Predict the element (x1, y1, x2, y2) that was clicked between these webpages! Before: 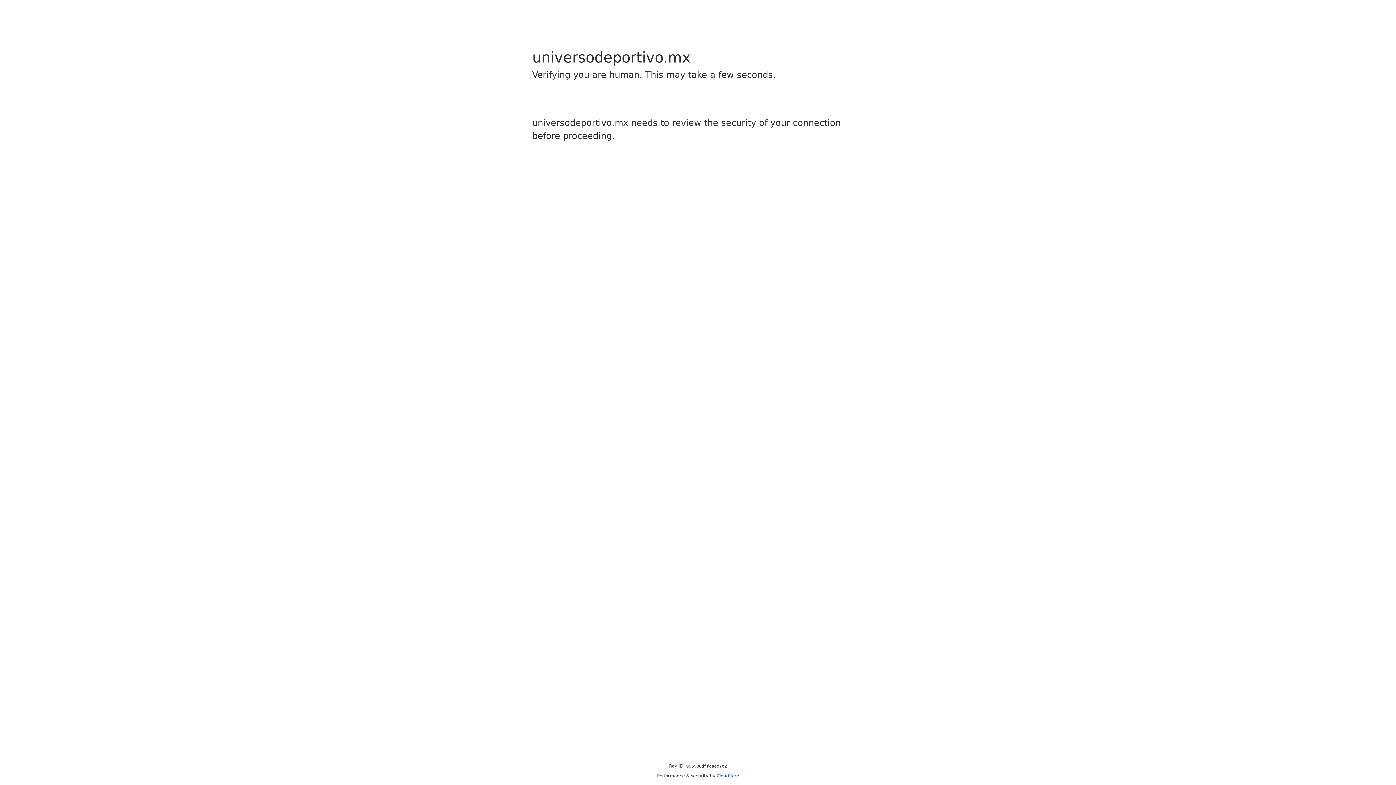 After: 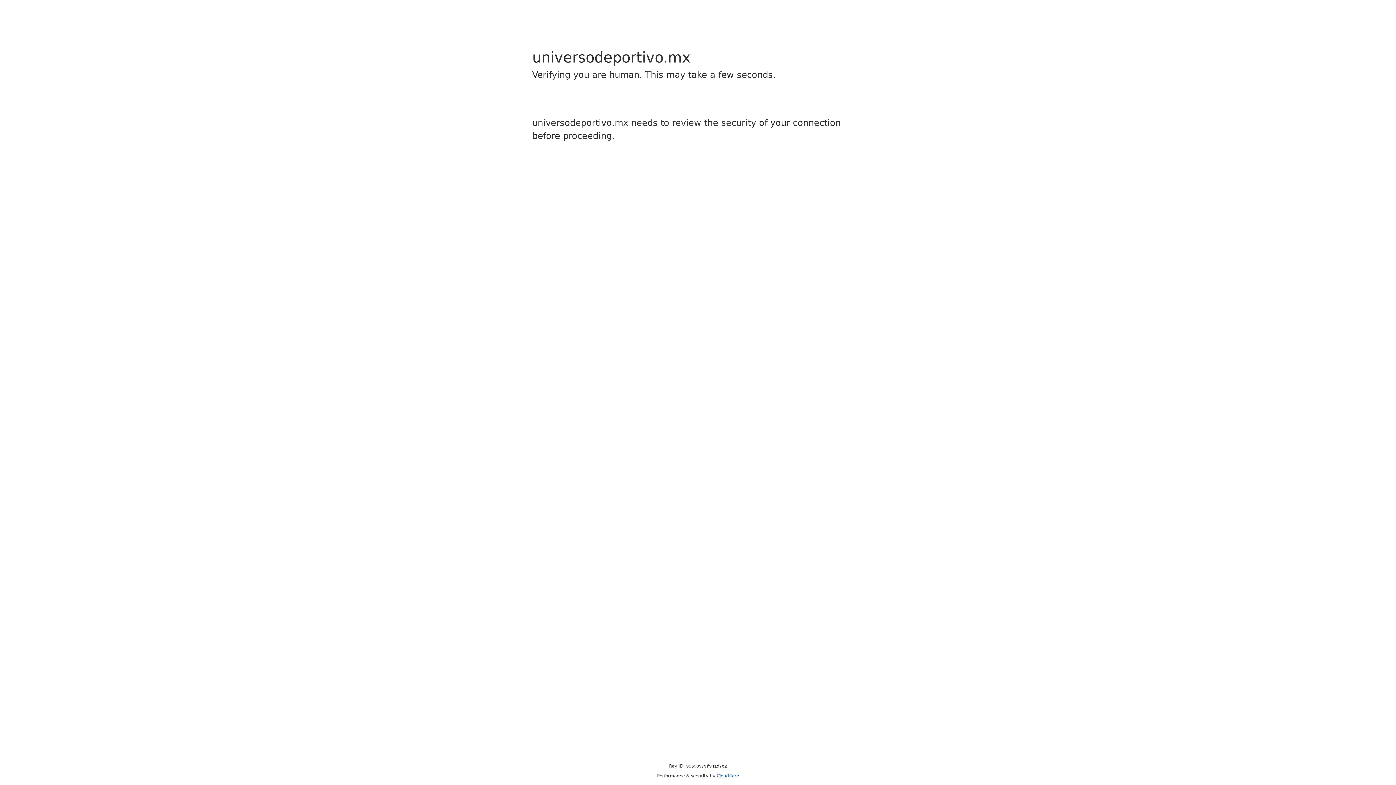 Action: label: Cloudflare bbox: (716, 773, 739, 778)